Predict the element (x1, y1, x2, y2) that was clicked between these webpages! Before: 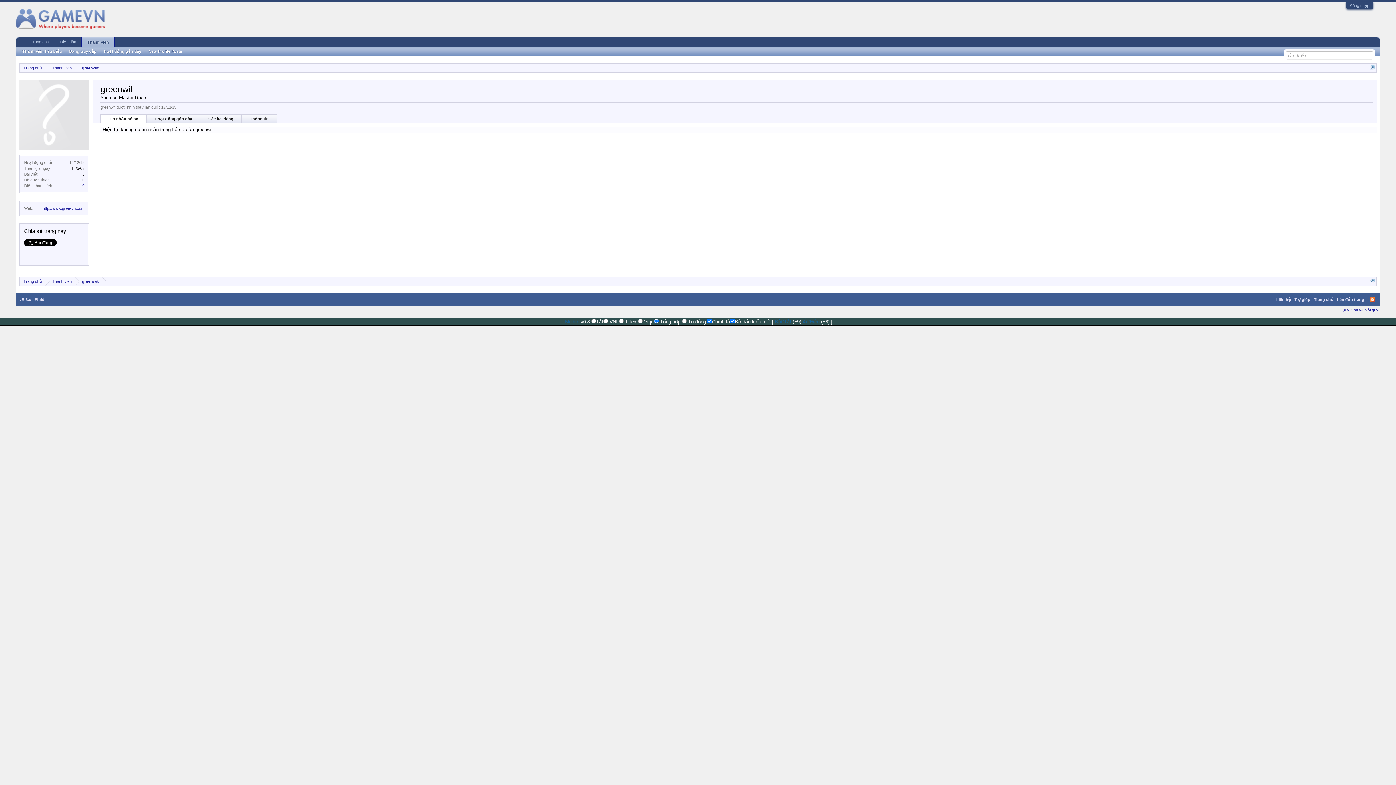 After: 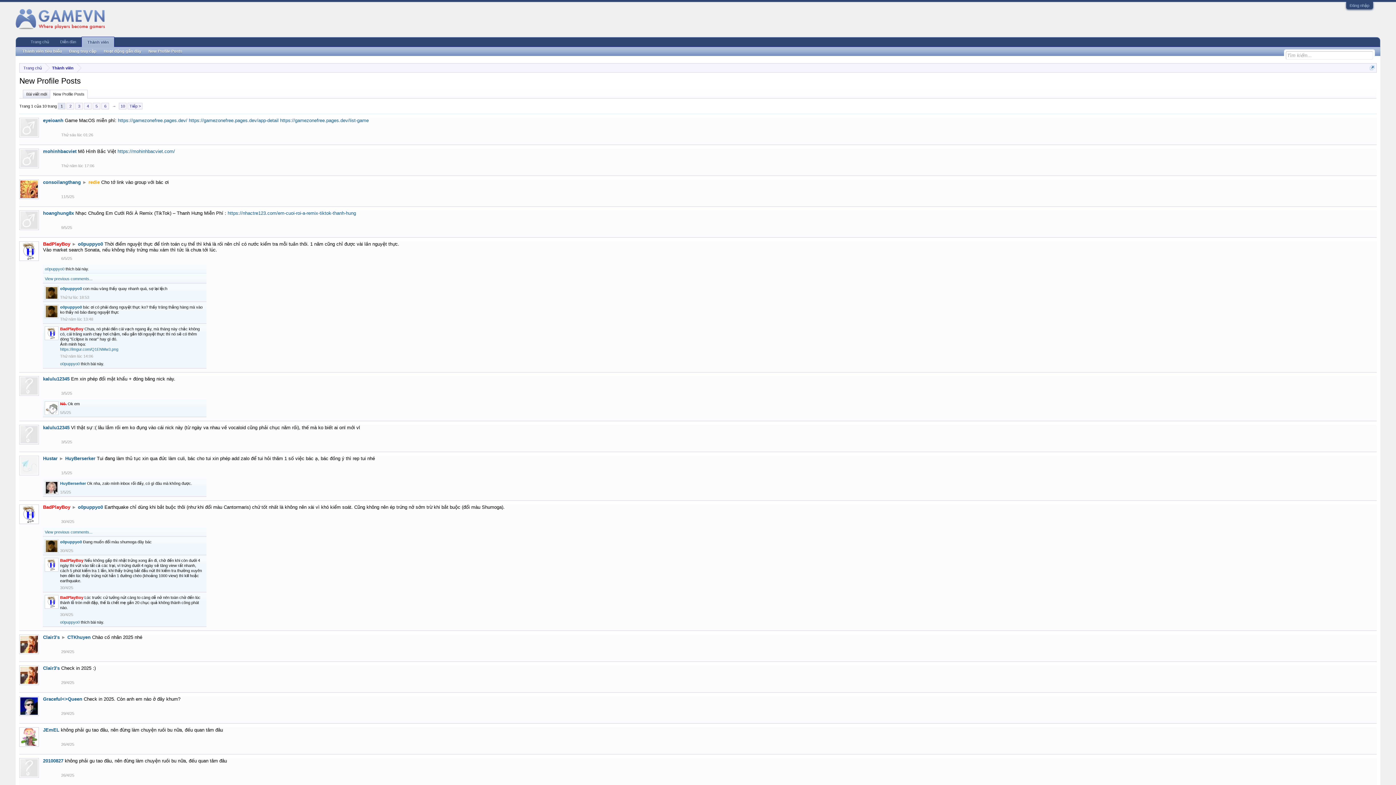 Action: bbox: (144, 47, 185, 55) label: New Profile Posts